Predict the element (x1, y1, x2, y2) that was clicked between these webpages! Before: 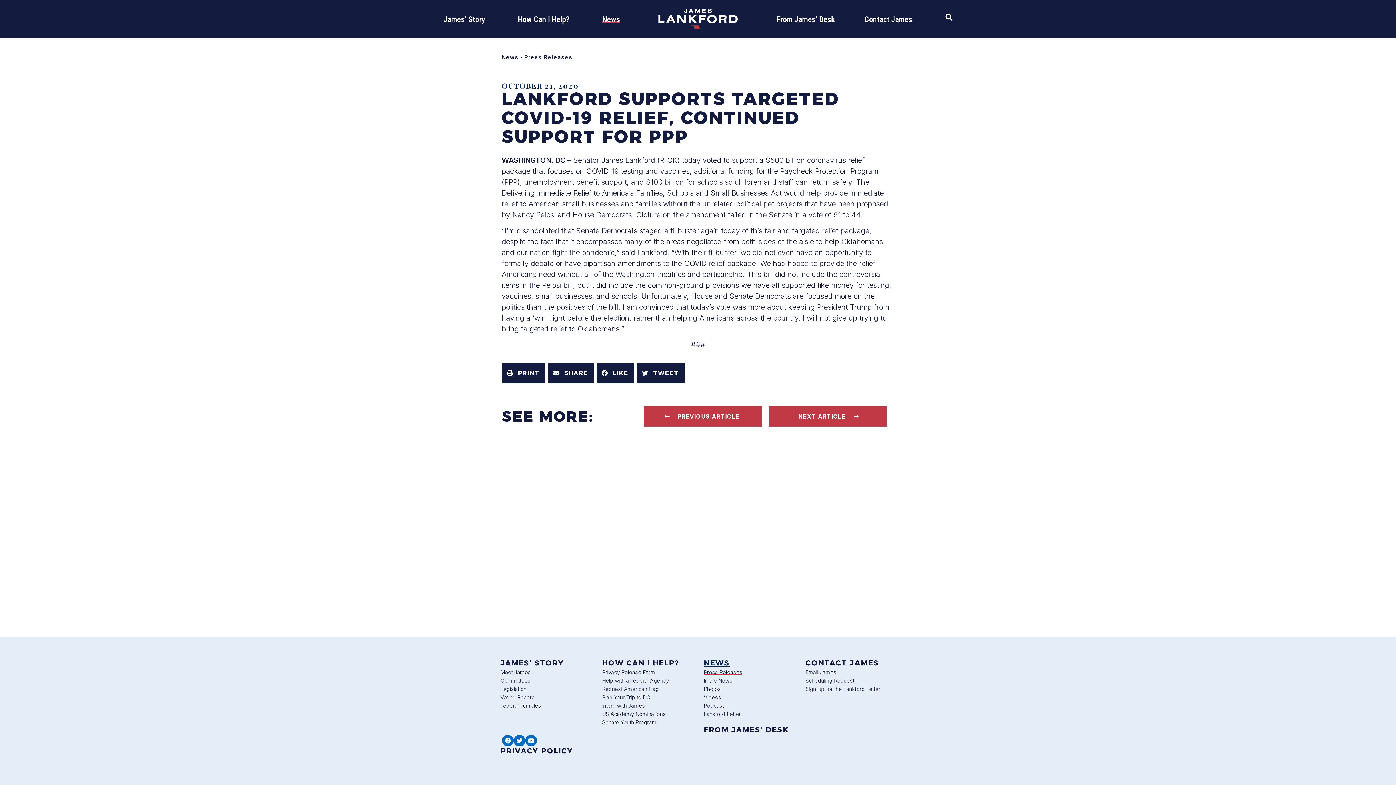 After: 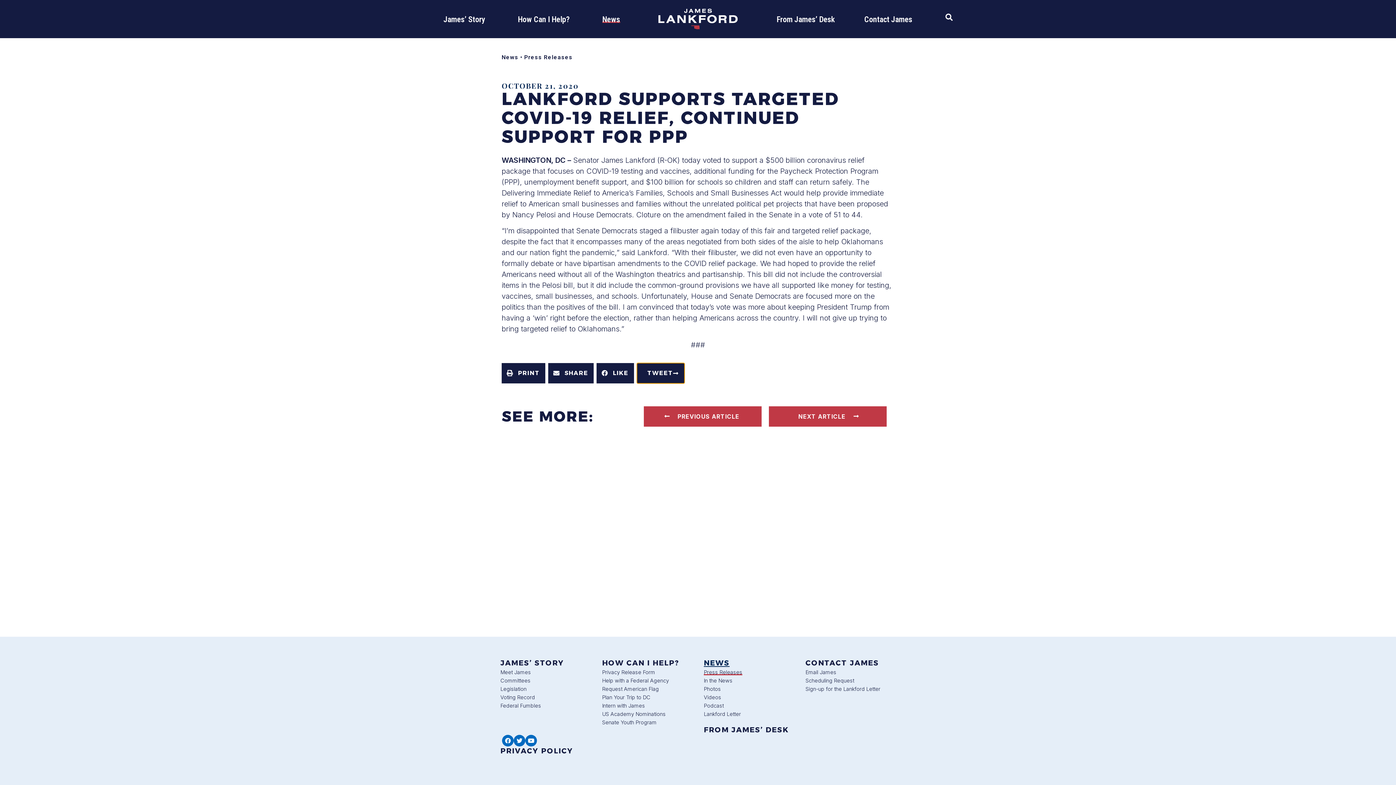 Action: label: Share on twitter bbox: (636, 363, 684, 383)